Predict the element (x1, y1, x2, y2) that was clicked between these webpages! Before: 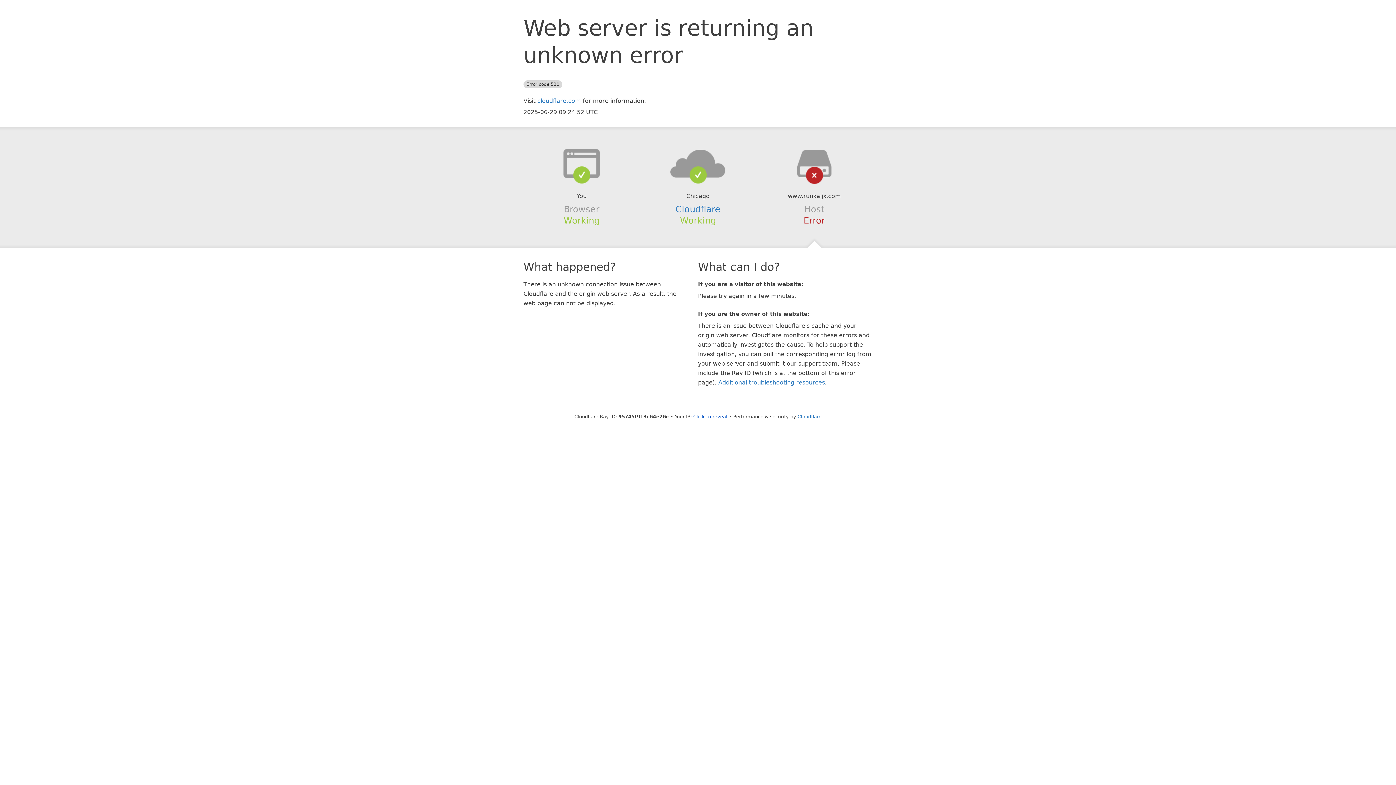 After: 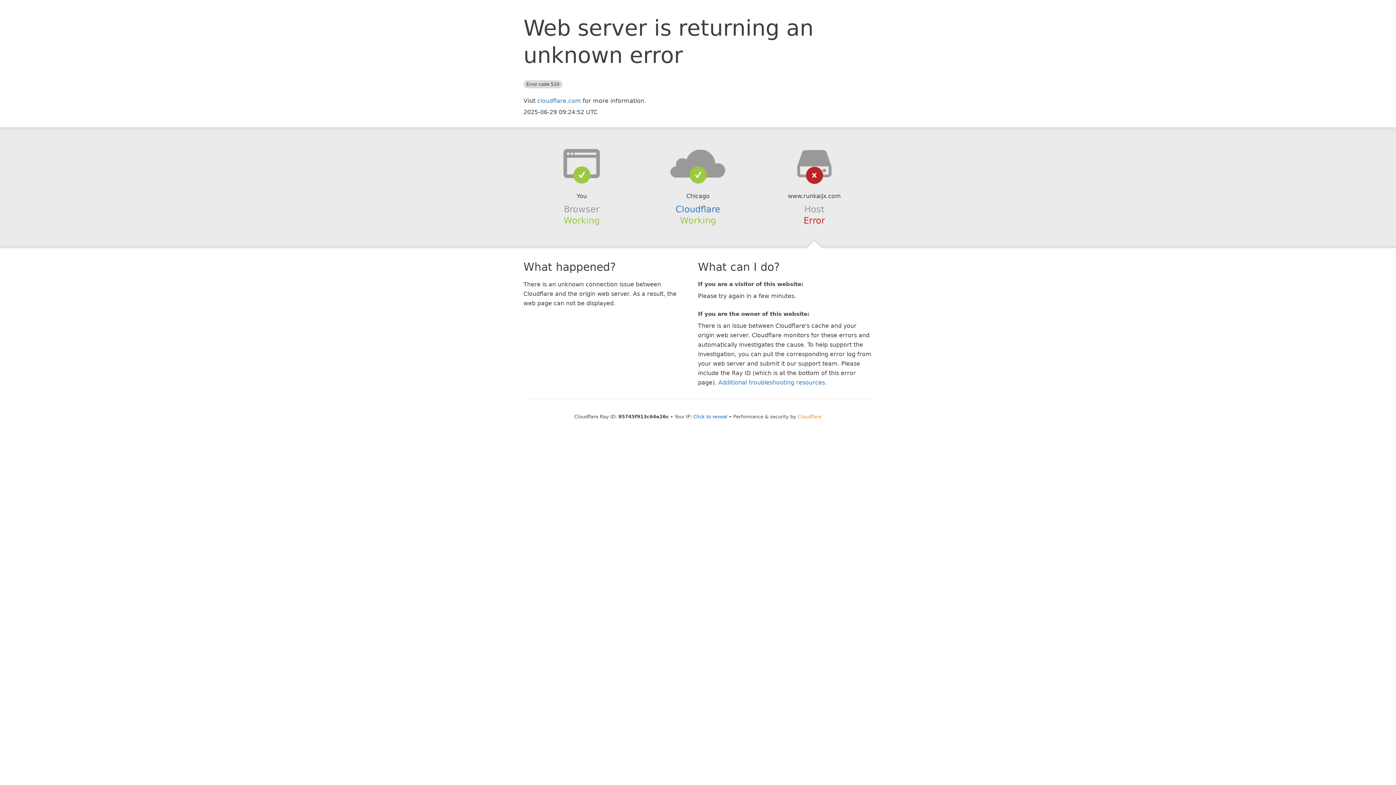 Action: bbox: (797, 414, 821, 419) label: Cloudflare